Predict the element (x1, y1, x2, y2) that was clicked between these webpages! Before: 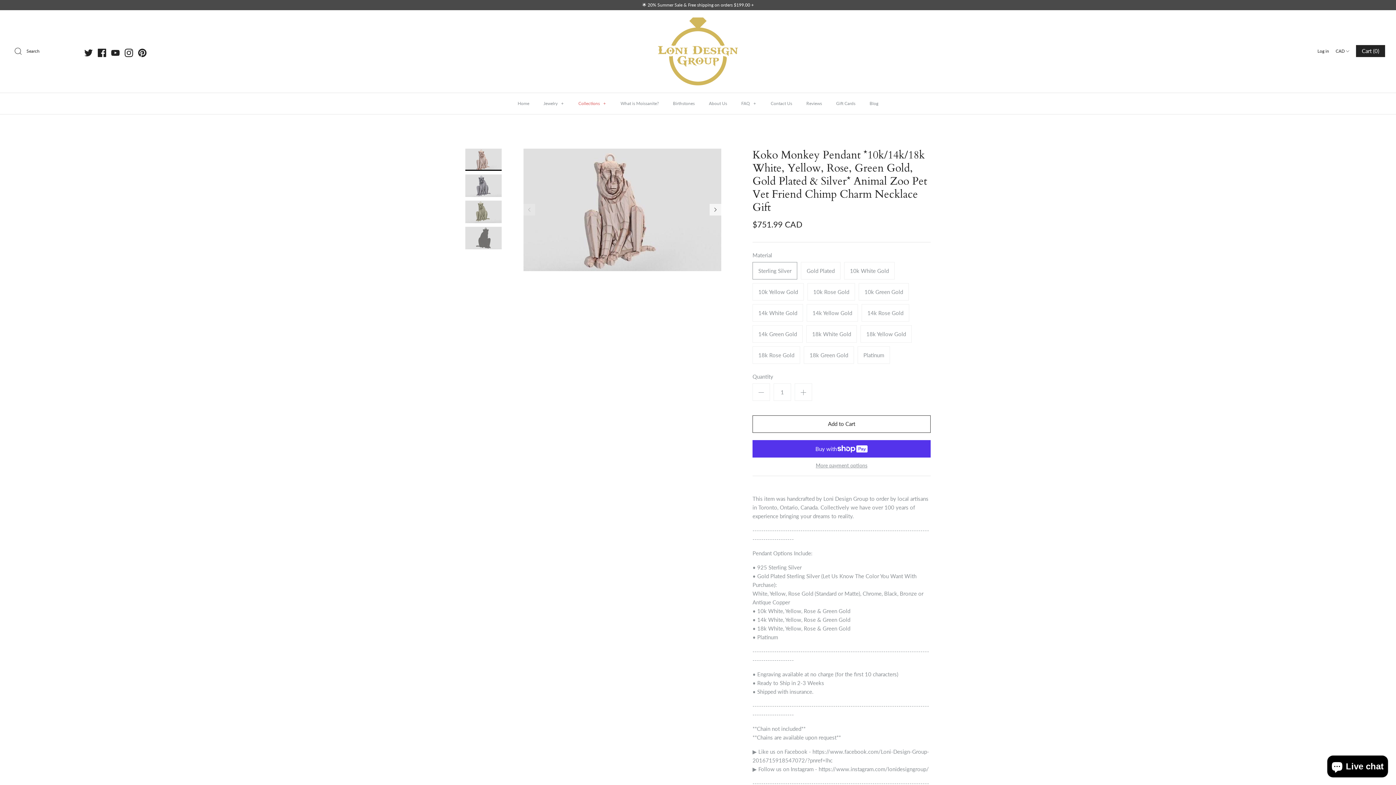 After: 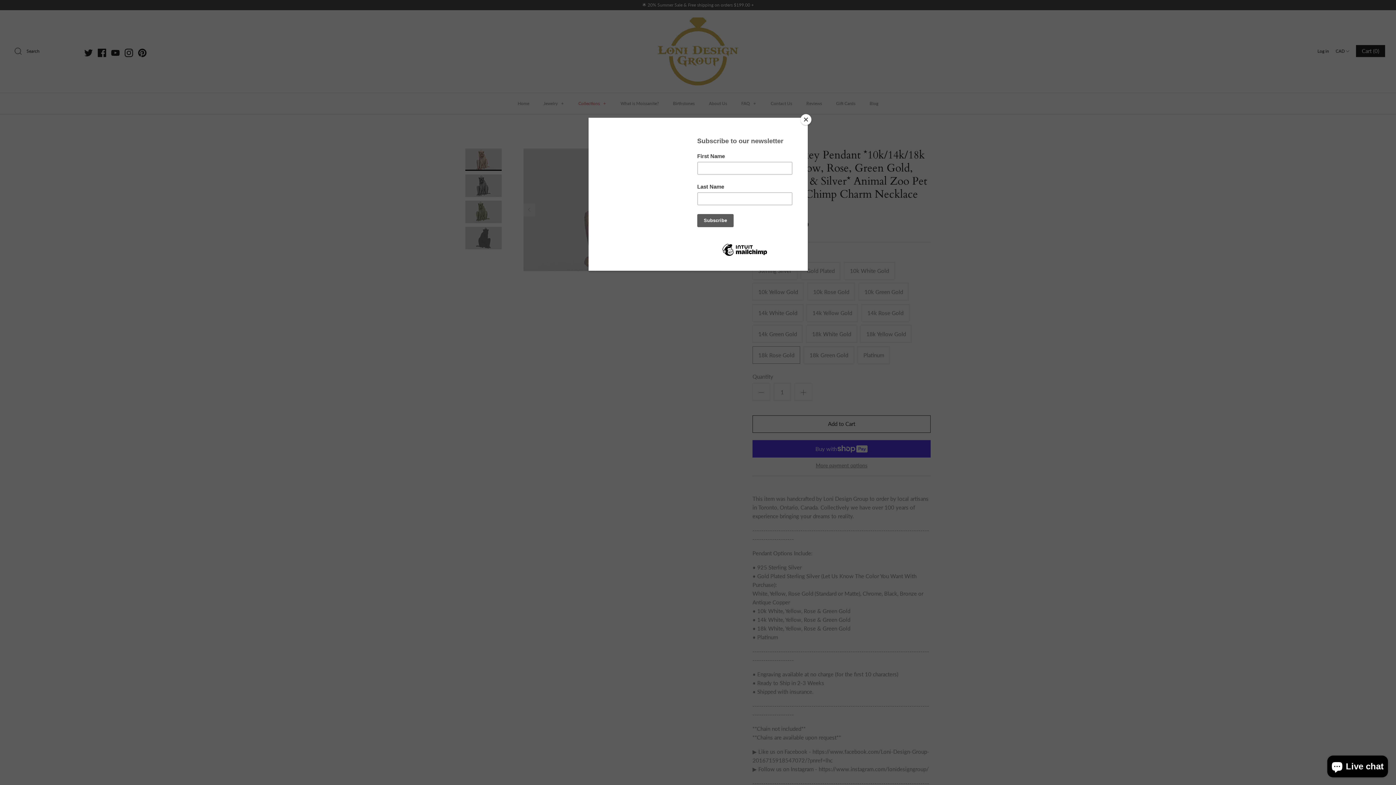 Action: label: 18k Rose Gold bbox: (752, 346, 800, 363)